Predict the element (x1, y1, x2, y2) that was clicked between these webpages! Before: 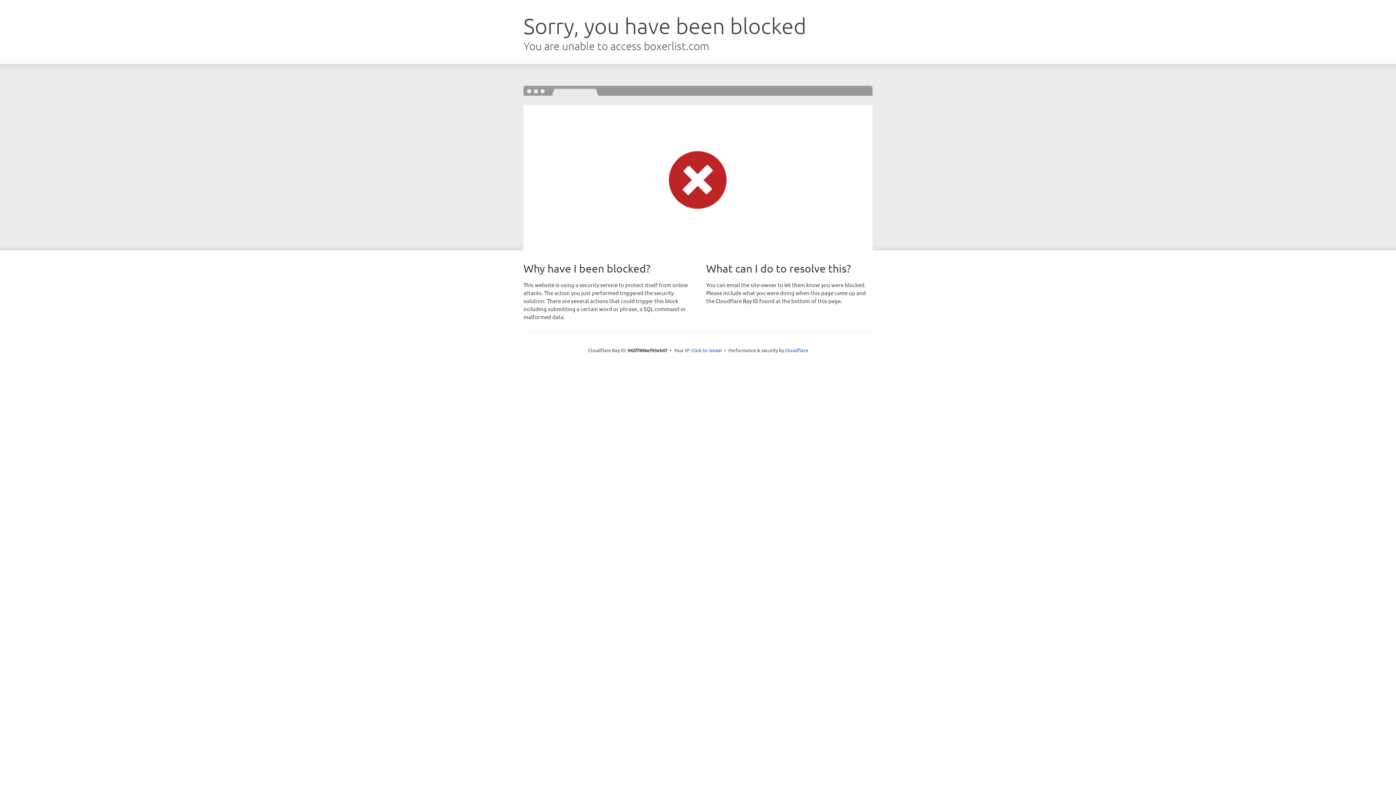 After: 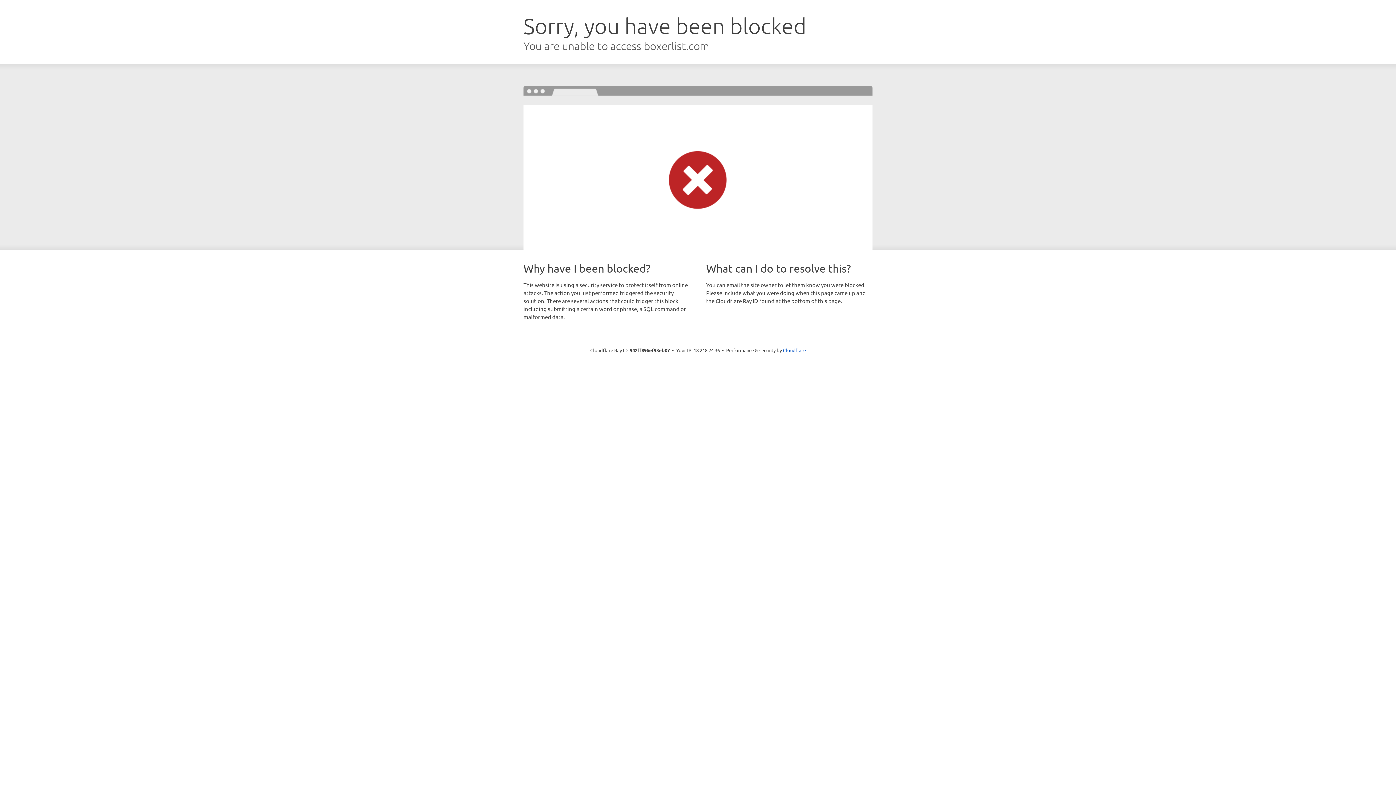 Action: bbox: (691, 346, 722, 353) label: Click to reveal